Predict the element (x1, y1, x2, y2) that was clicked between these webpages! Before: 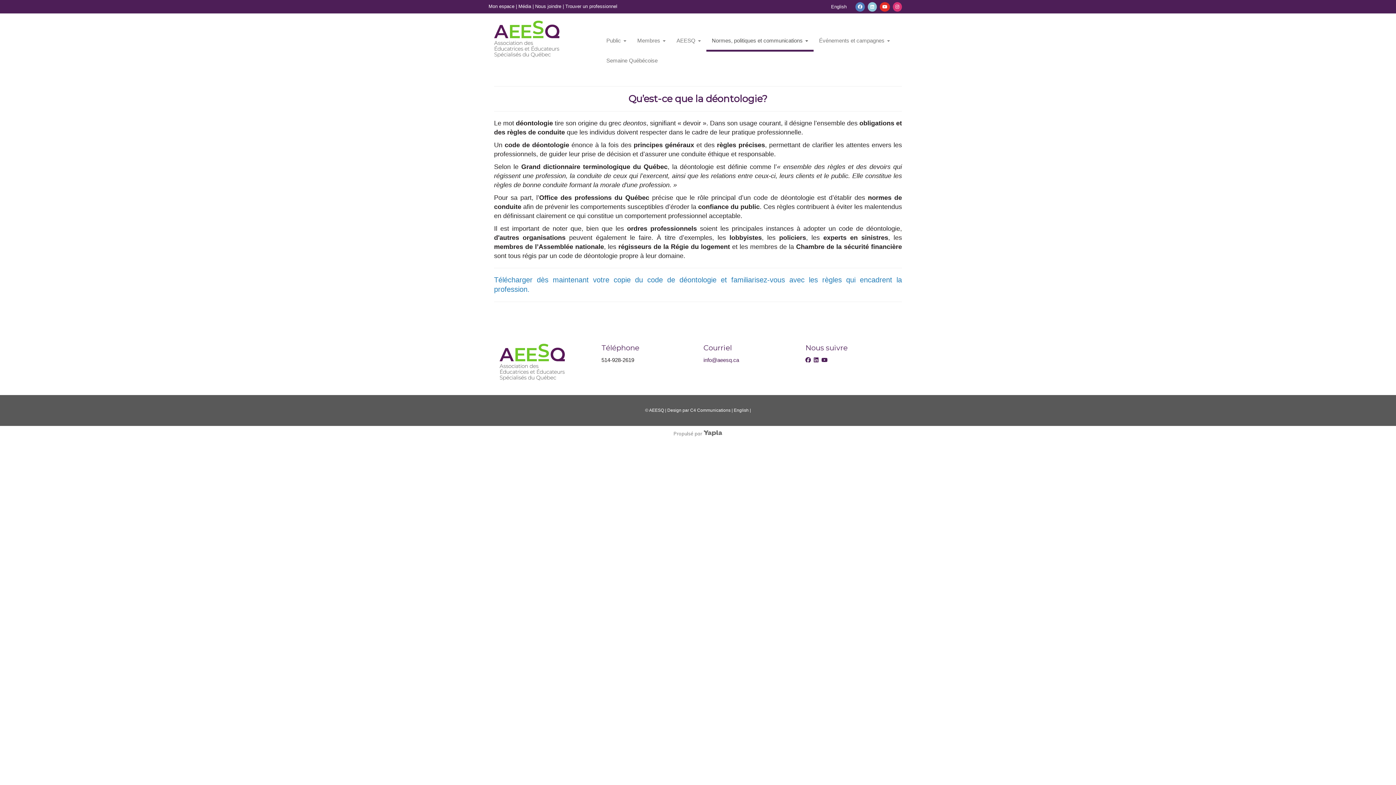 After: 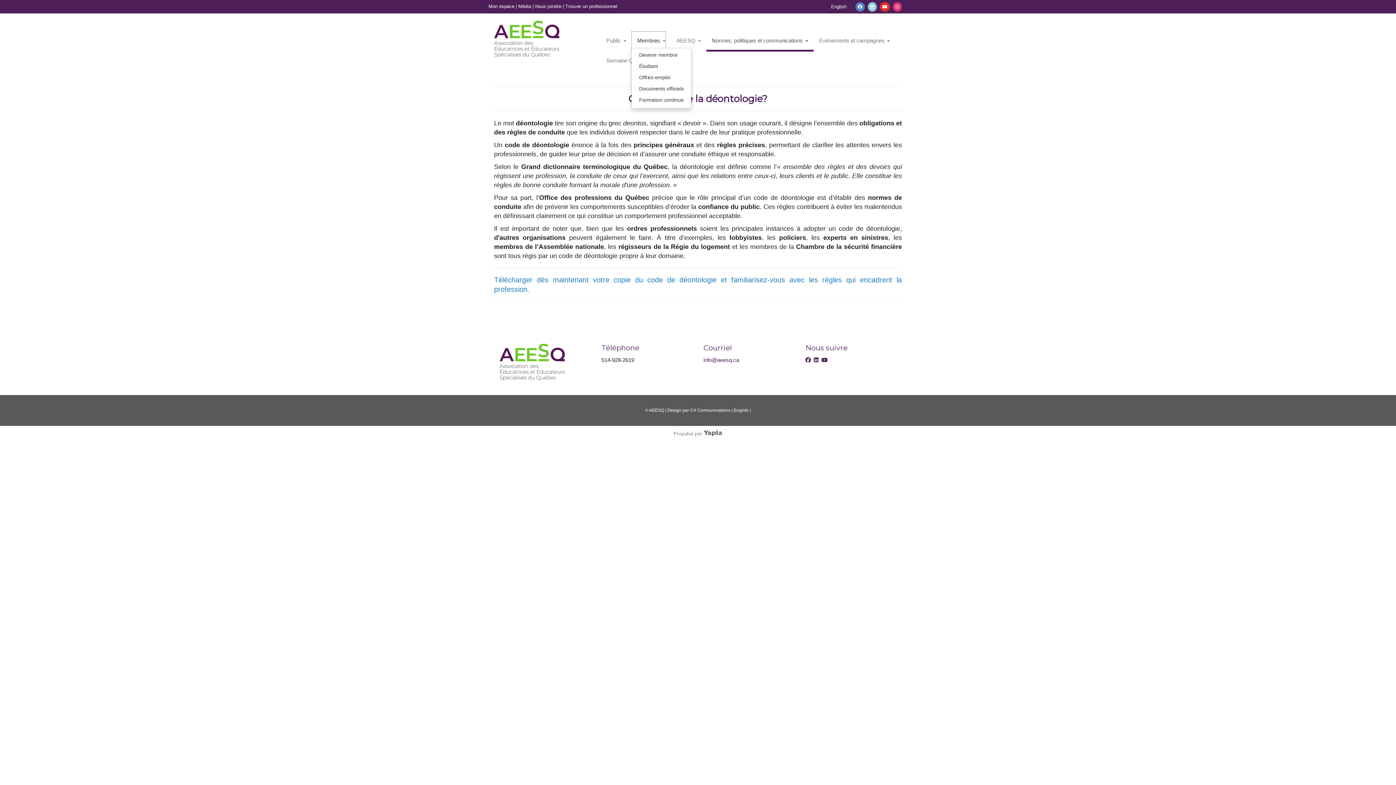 Action: label: Membres bbox: (632, 31, 665, 49)